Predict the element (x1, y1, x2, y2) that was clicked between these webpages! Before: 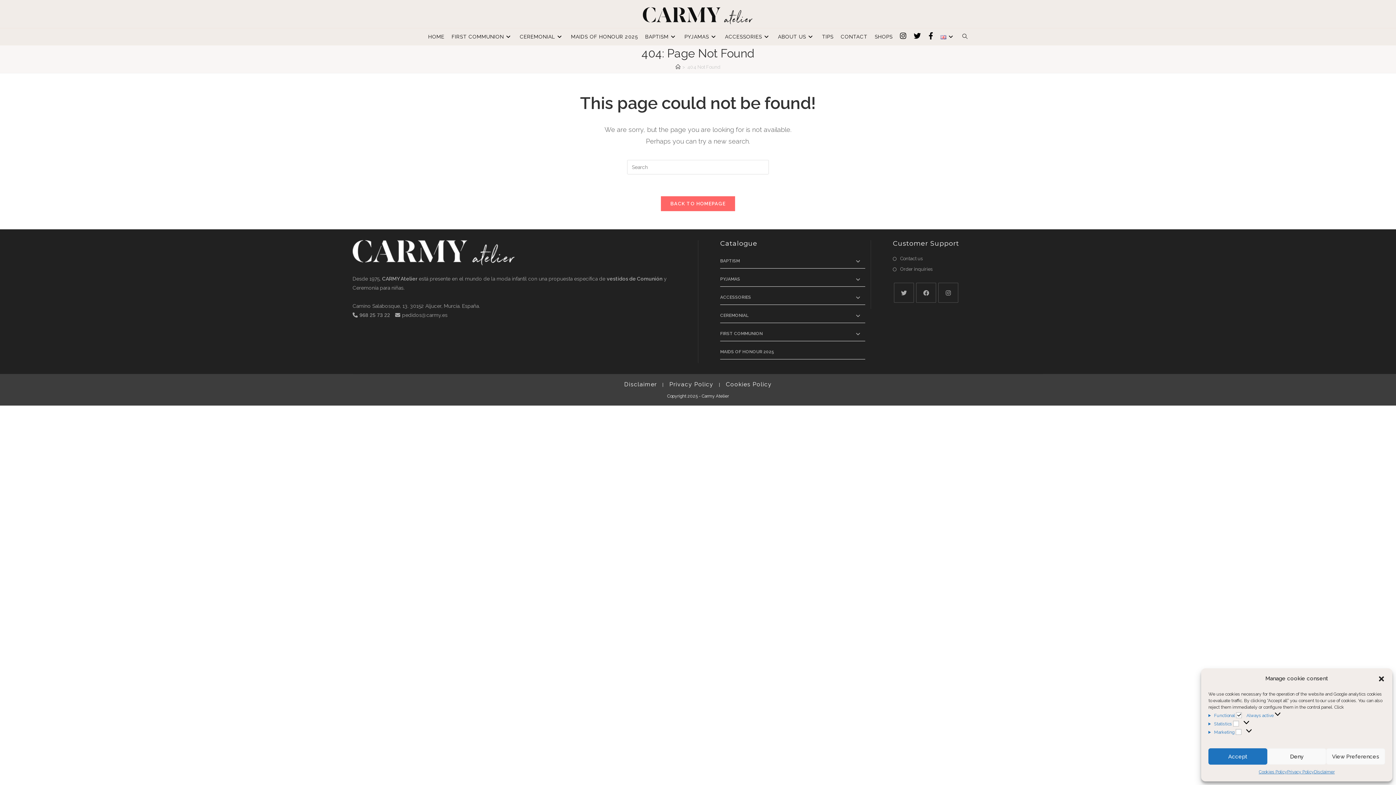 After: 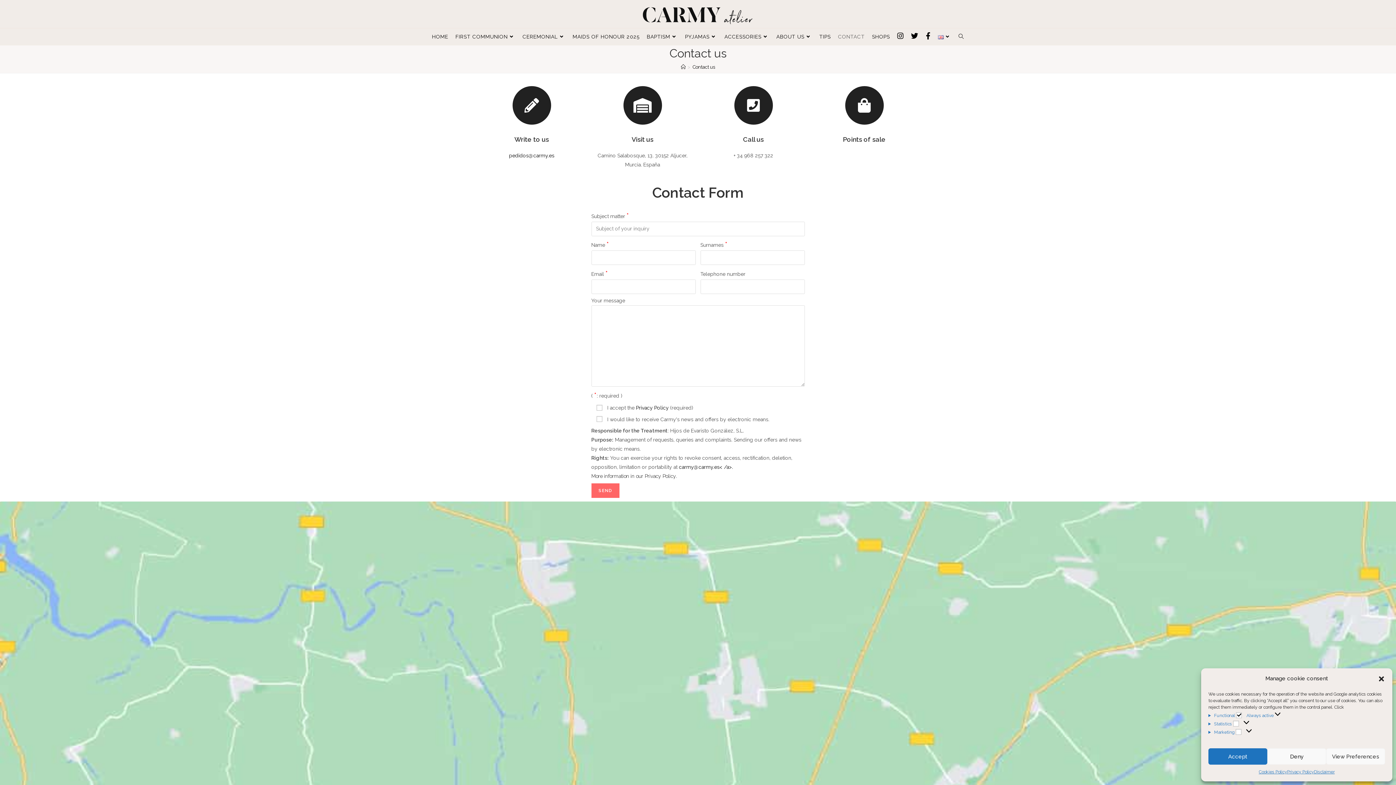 Action: label: CONTACT bbox: (837, 28, 871, 45)